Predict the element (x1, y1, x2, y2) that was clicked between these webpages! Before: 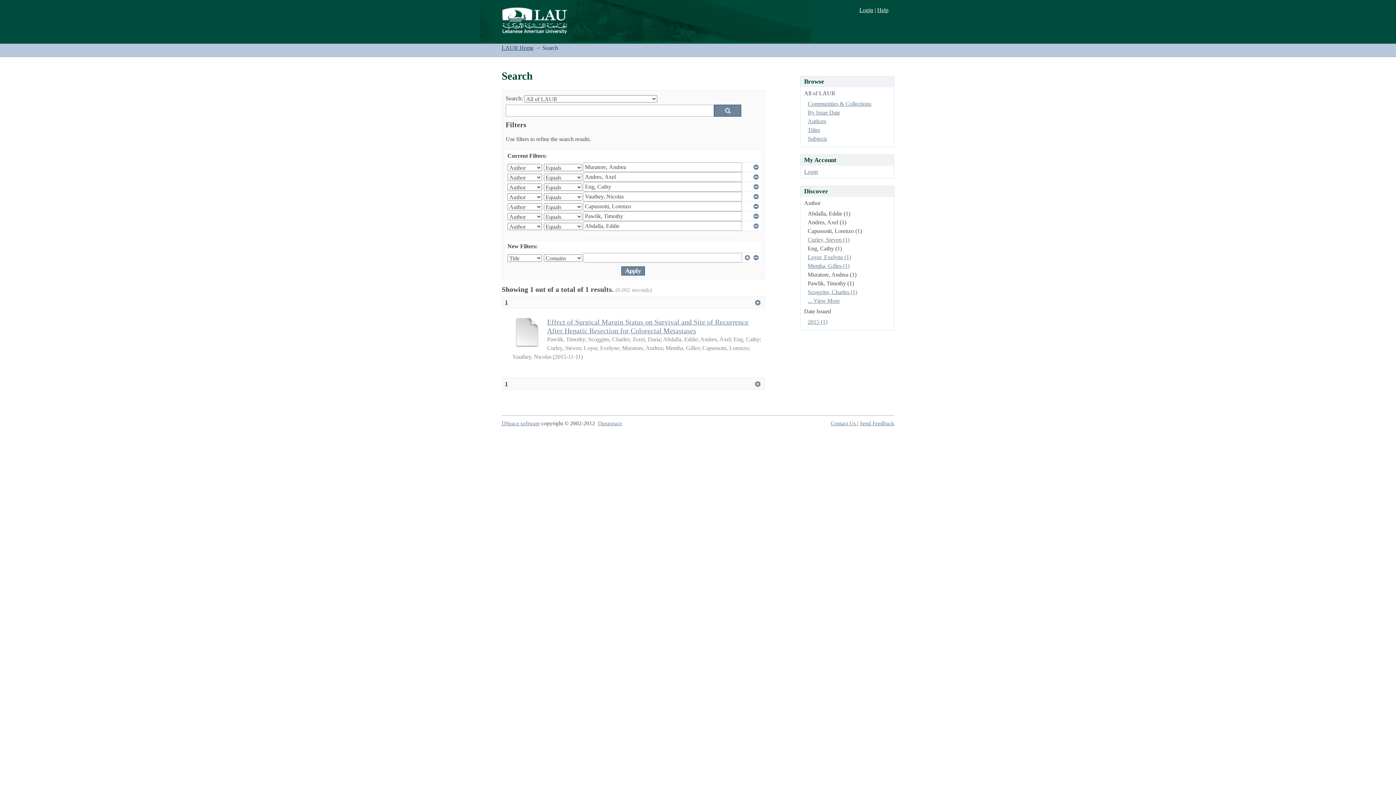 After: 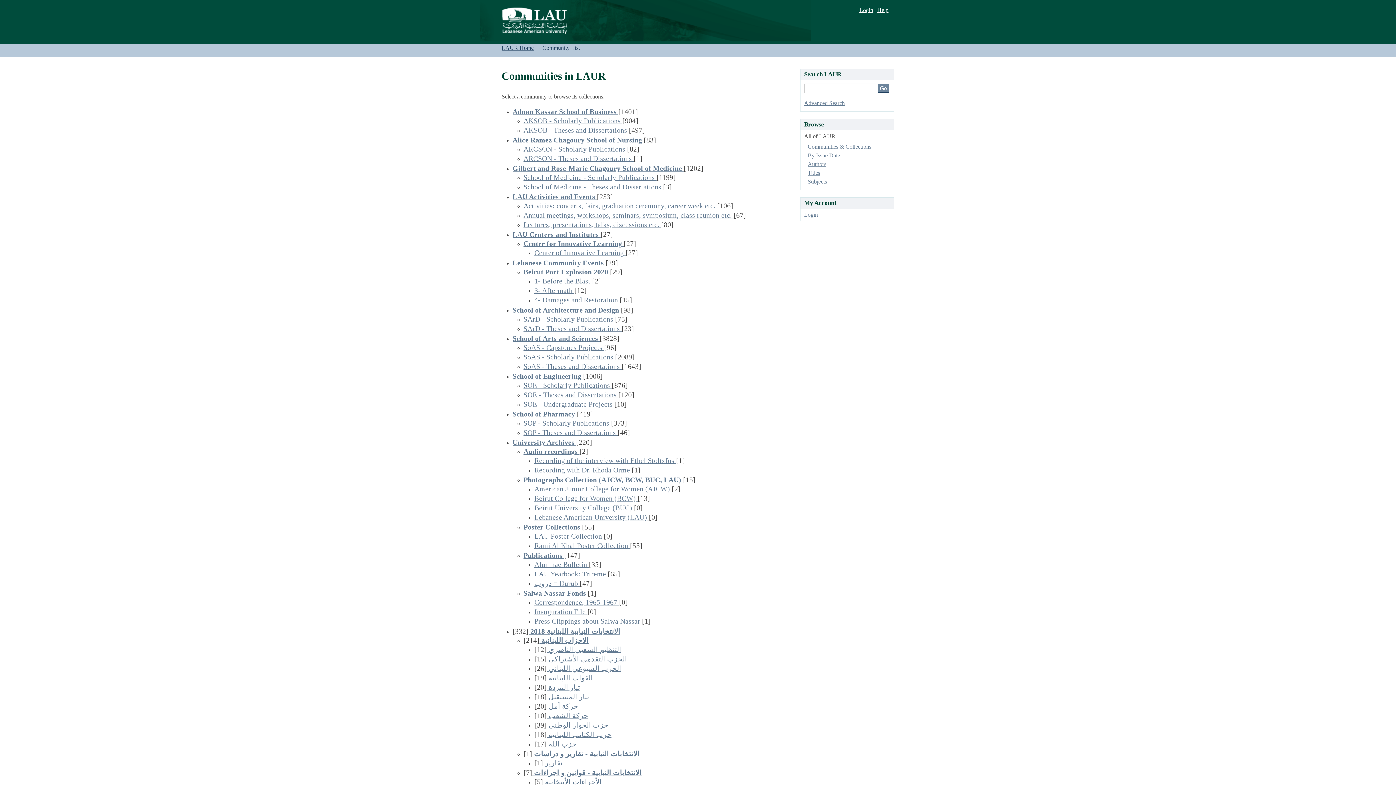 Action: bbox: (807, 100, 871, 106) label: Communities & Collections